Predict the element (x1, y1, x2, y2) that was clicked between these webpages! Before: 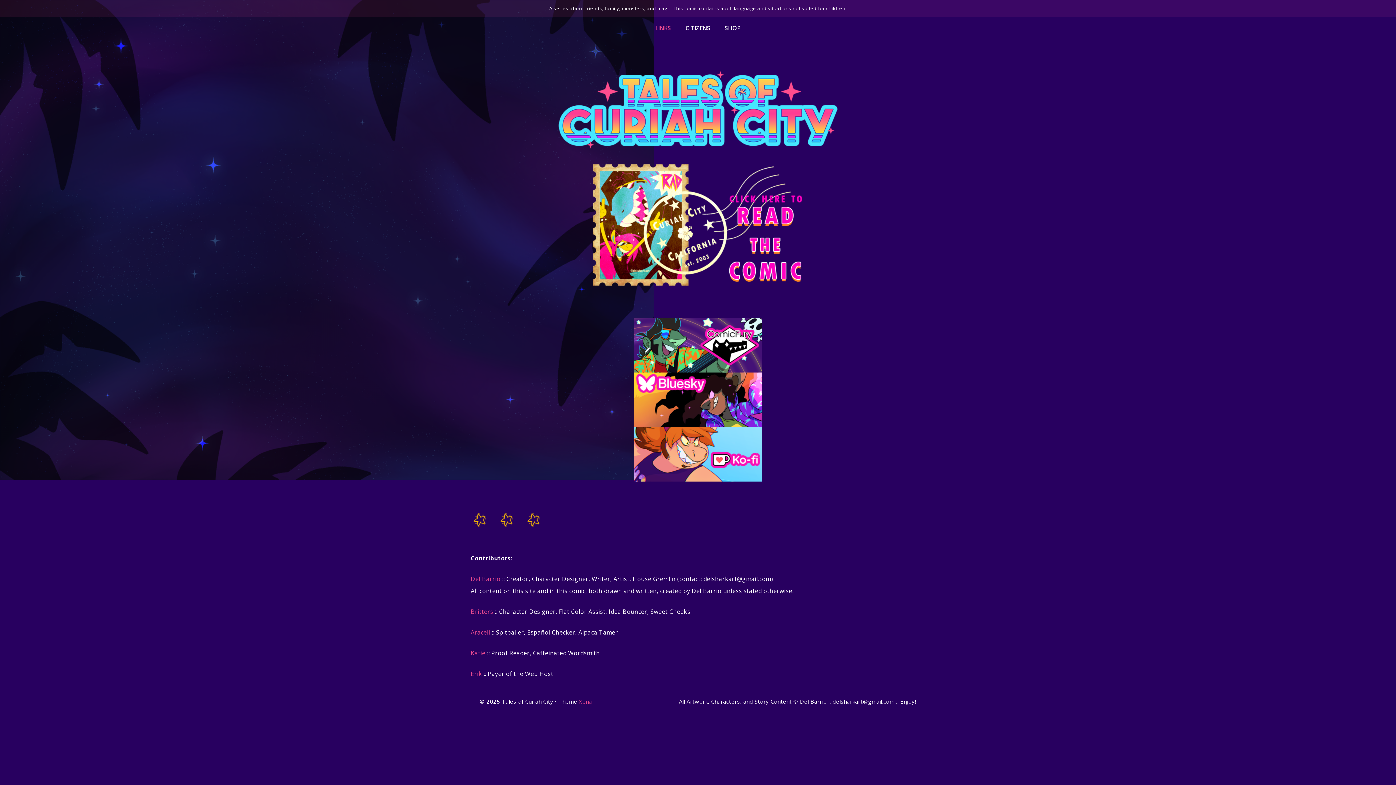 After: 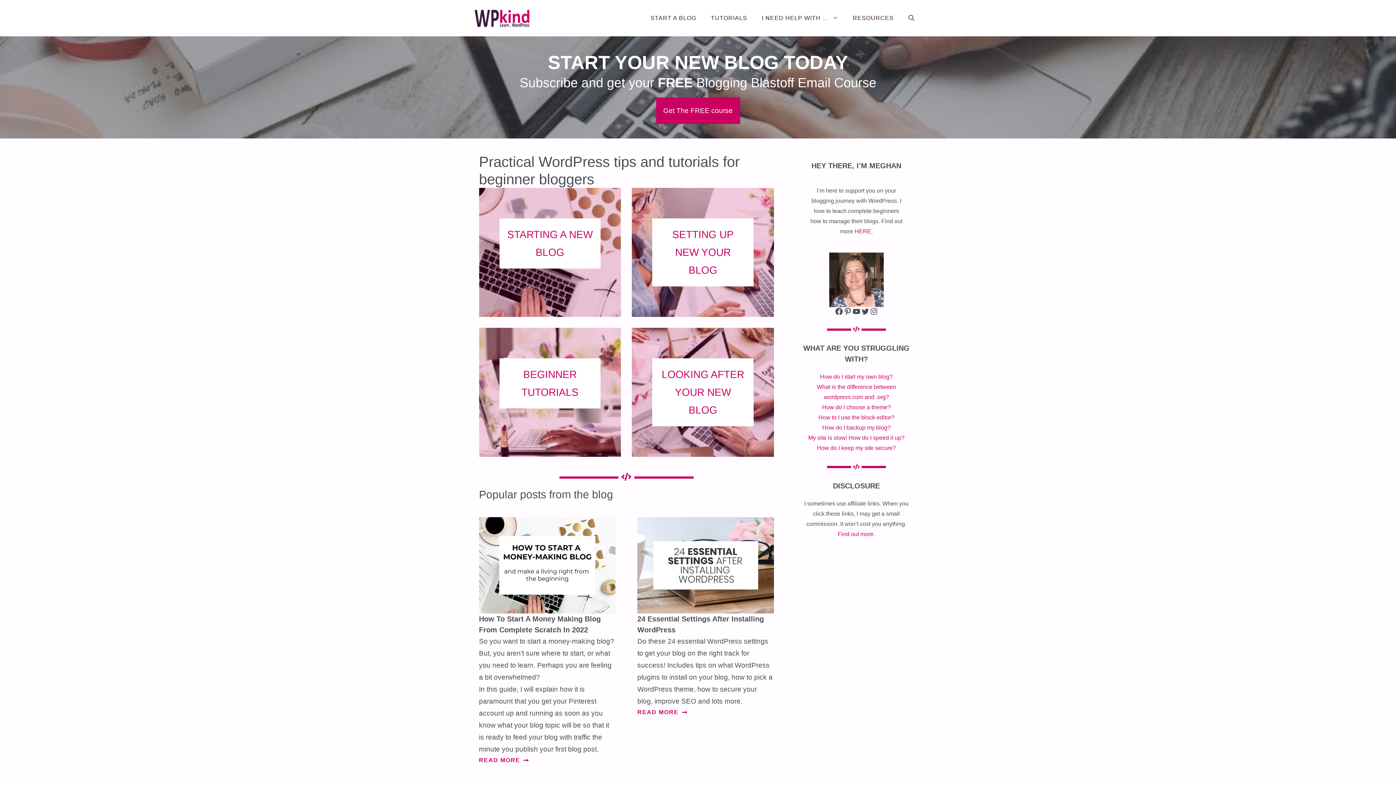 Action: label: Xena bbox: (579, 698, 592, 705)